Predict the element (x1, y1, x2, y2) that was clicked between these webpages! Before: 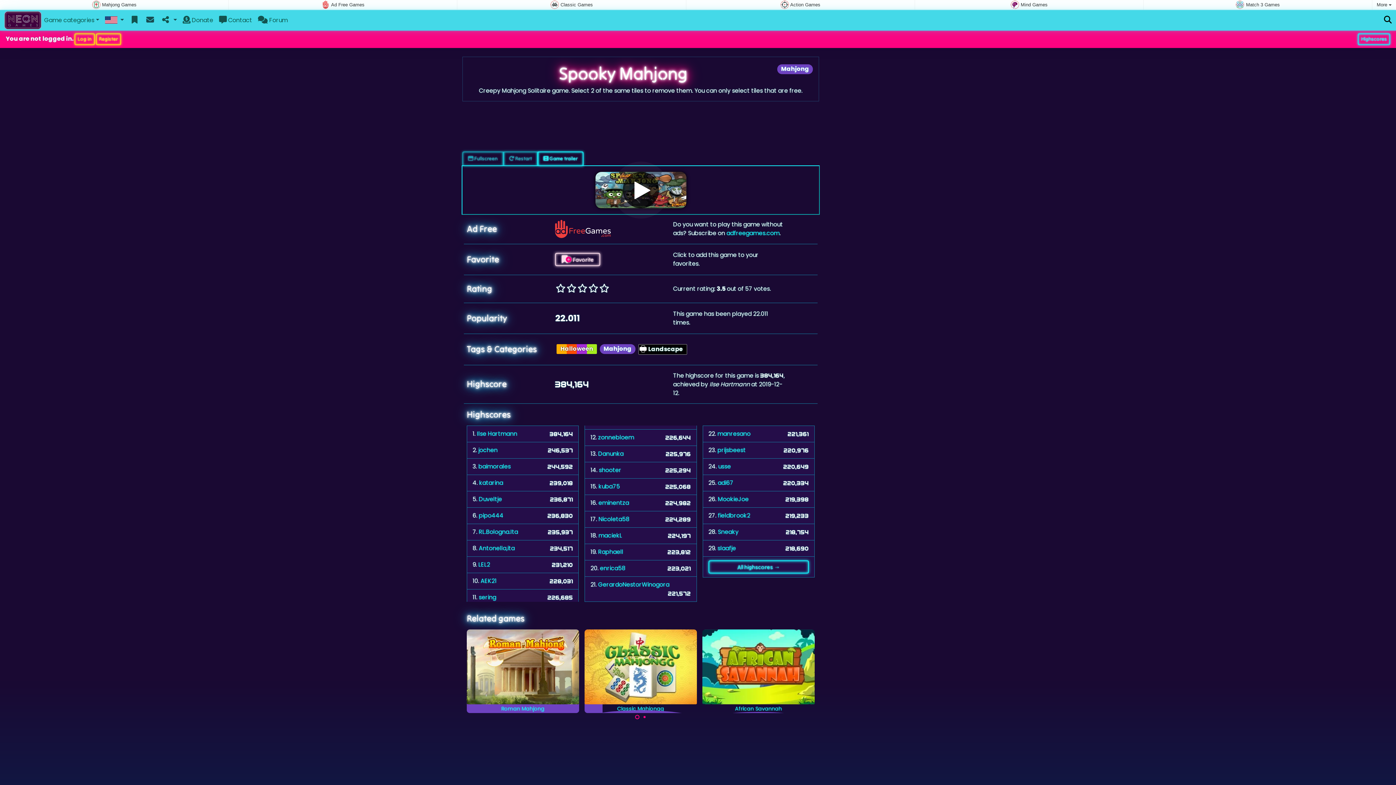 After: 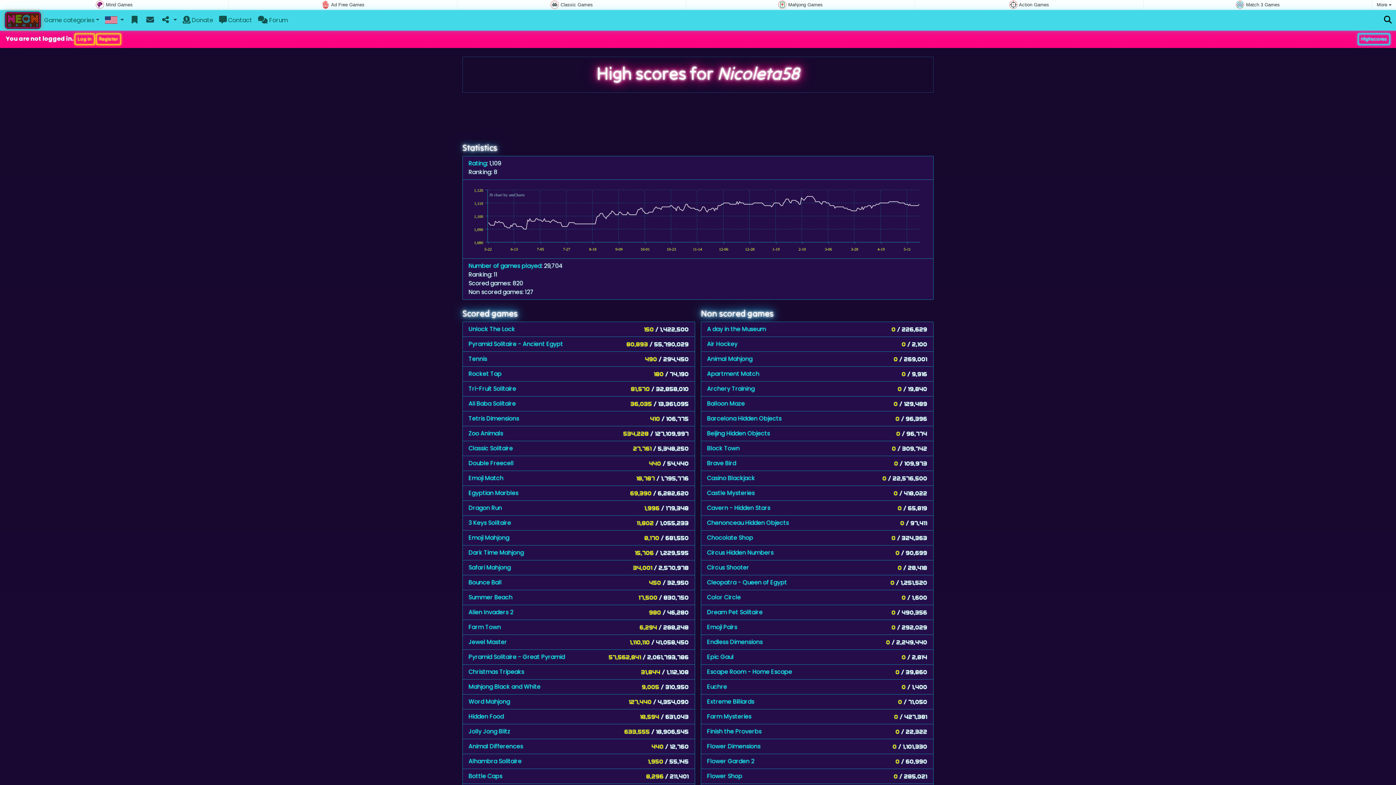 Action: bbox: (598, 515, 629, 523) label: Nicoleta58